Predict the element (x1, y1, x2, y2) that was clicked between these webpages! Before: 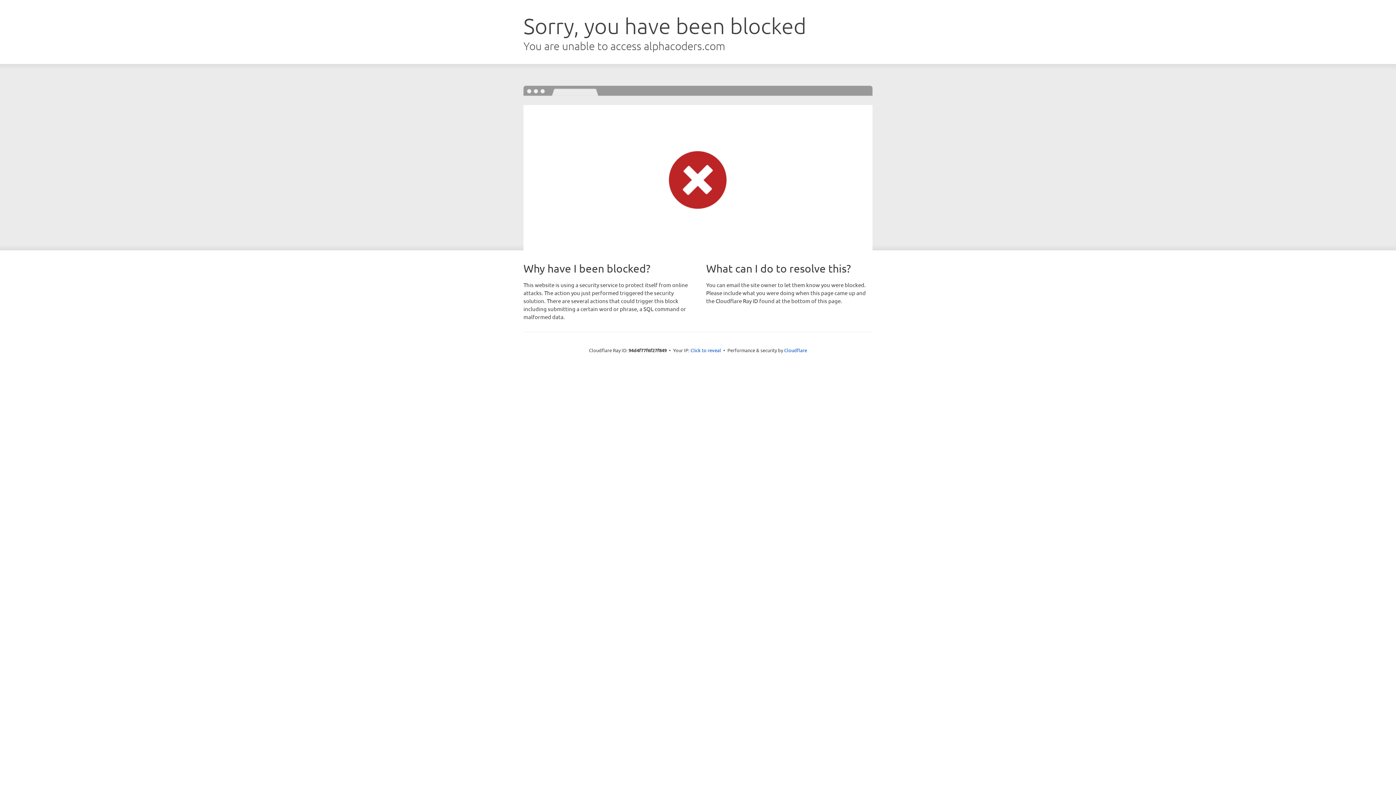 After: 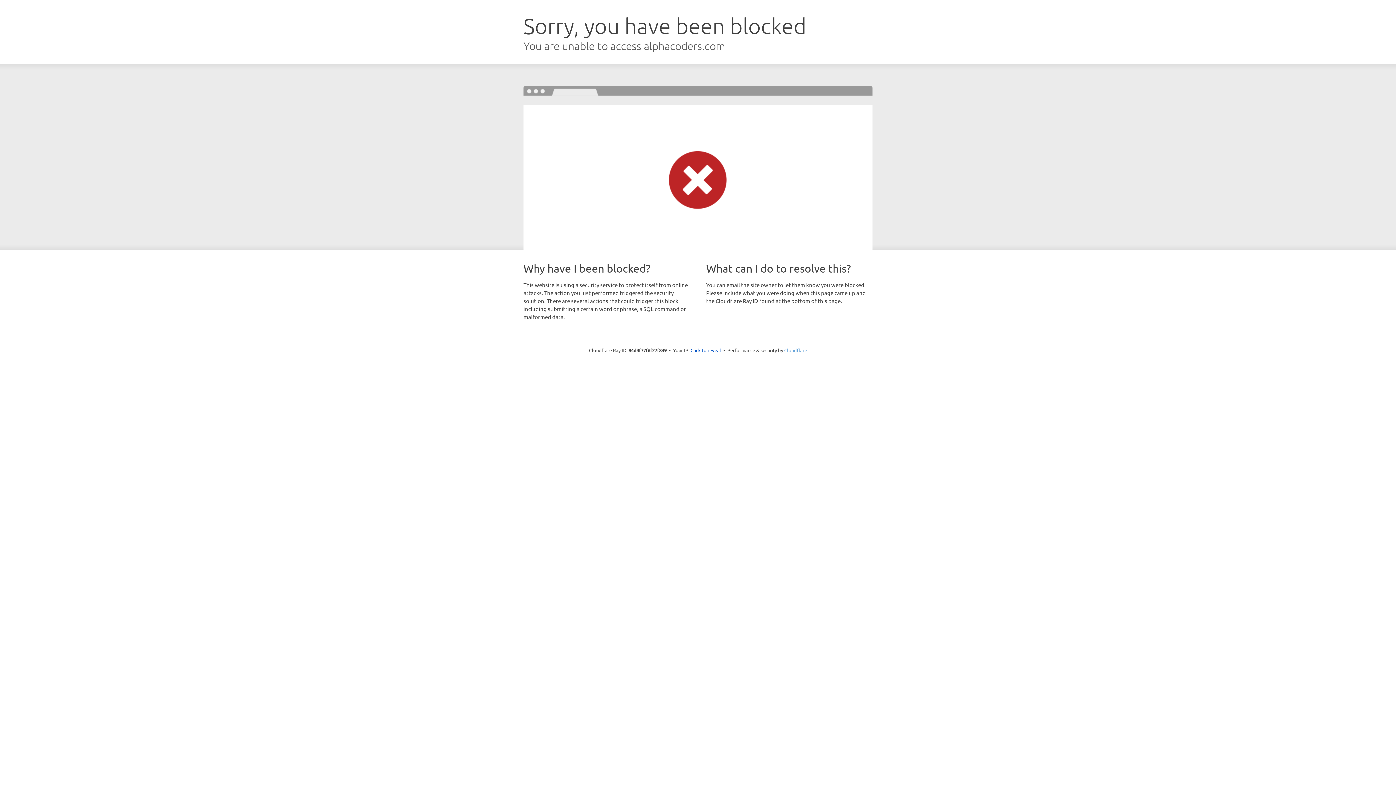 Action: bbox: (784, 347, 807, 353) label: Cloudflare